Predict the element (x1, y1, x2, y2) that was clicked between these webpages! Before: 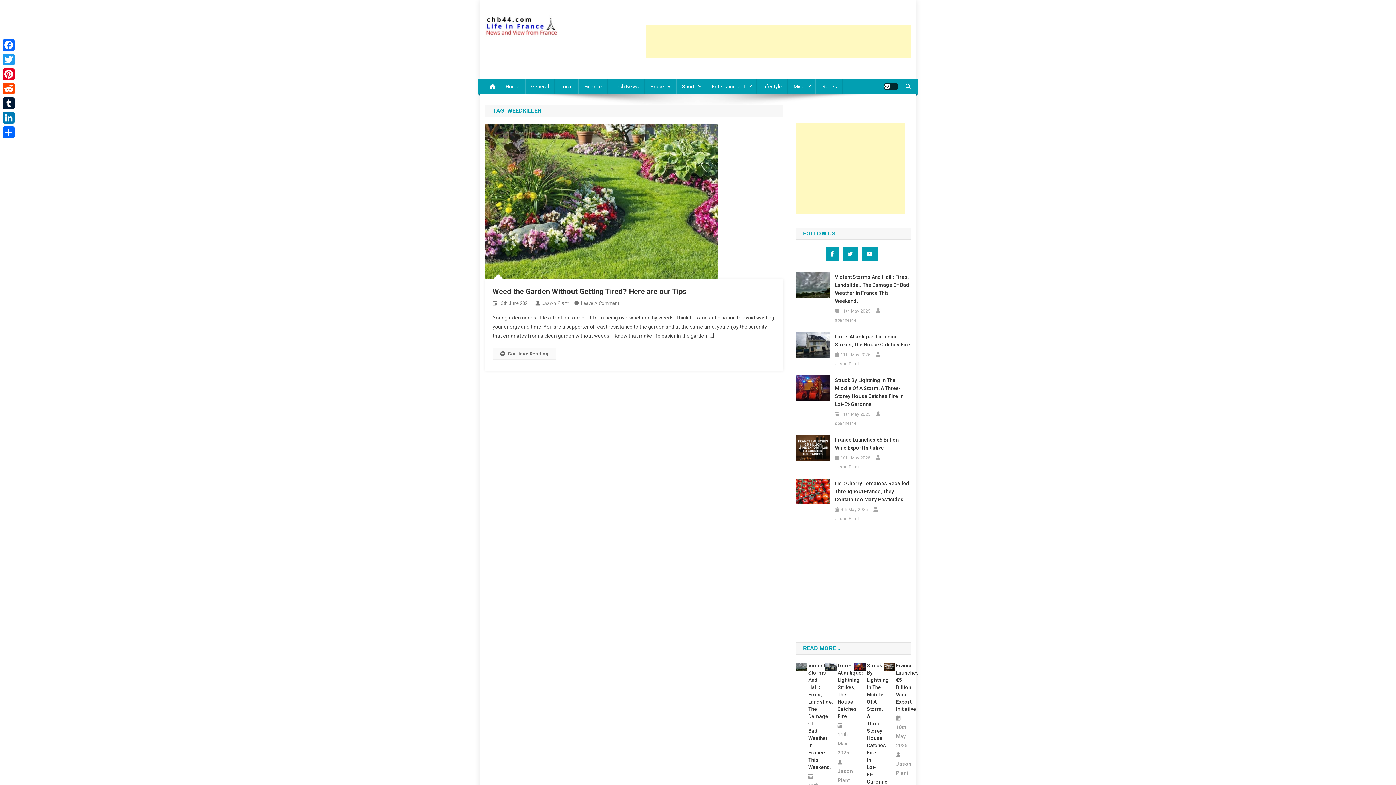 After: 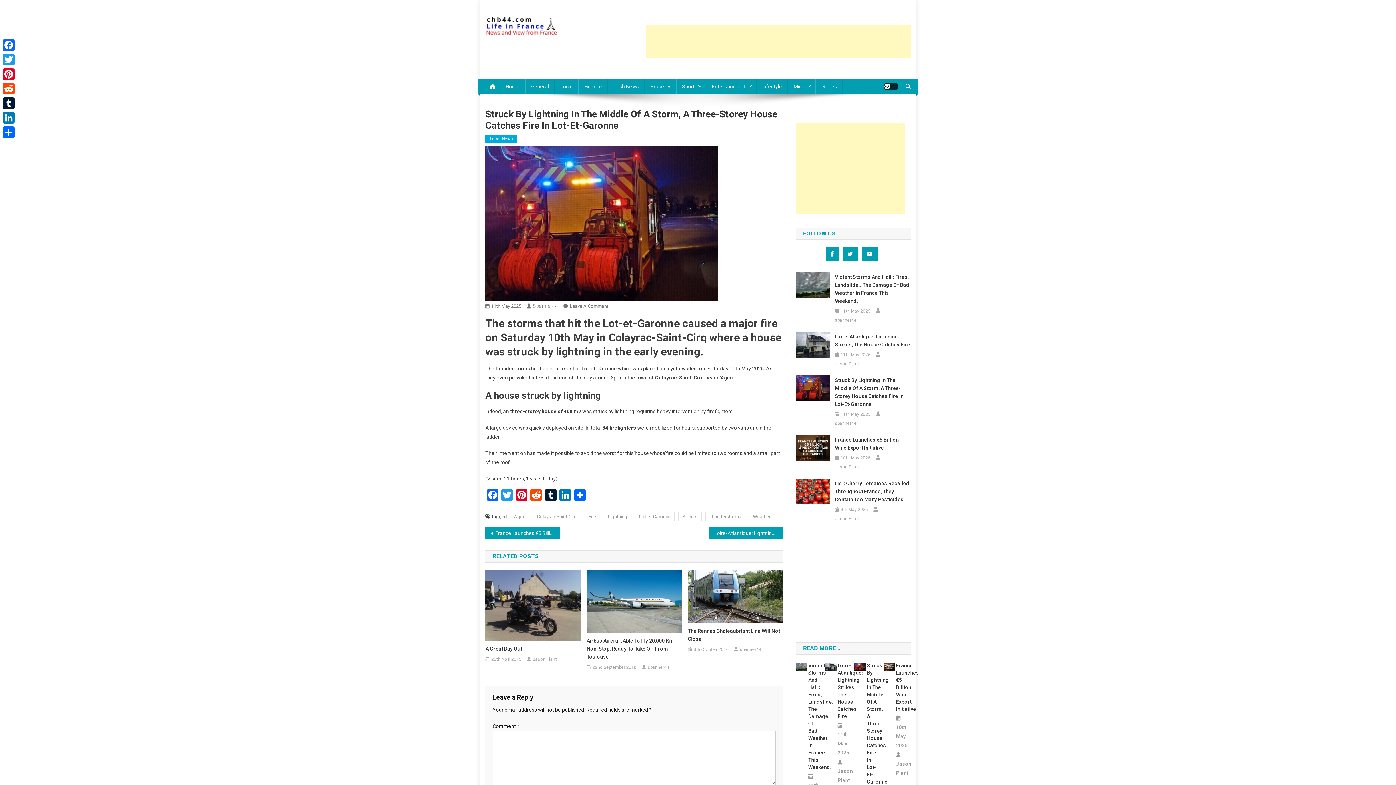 Action: bbox: (796, 385, 830, 390)